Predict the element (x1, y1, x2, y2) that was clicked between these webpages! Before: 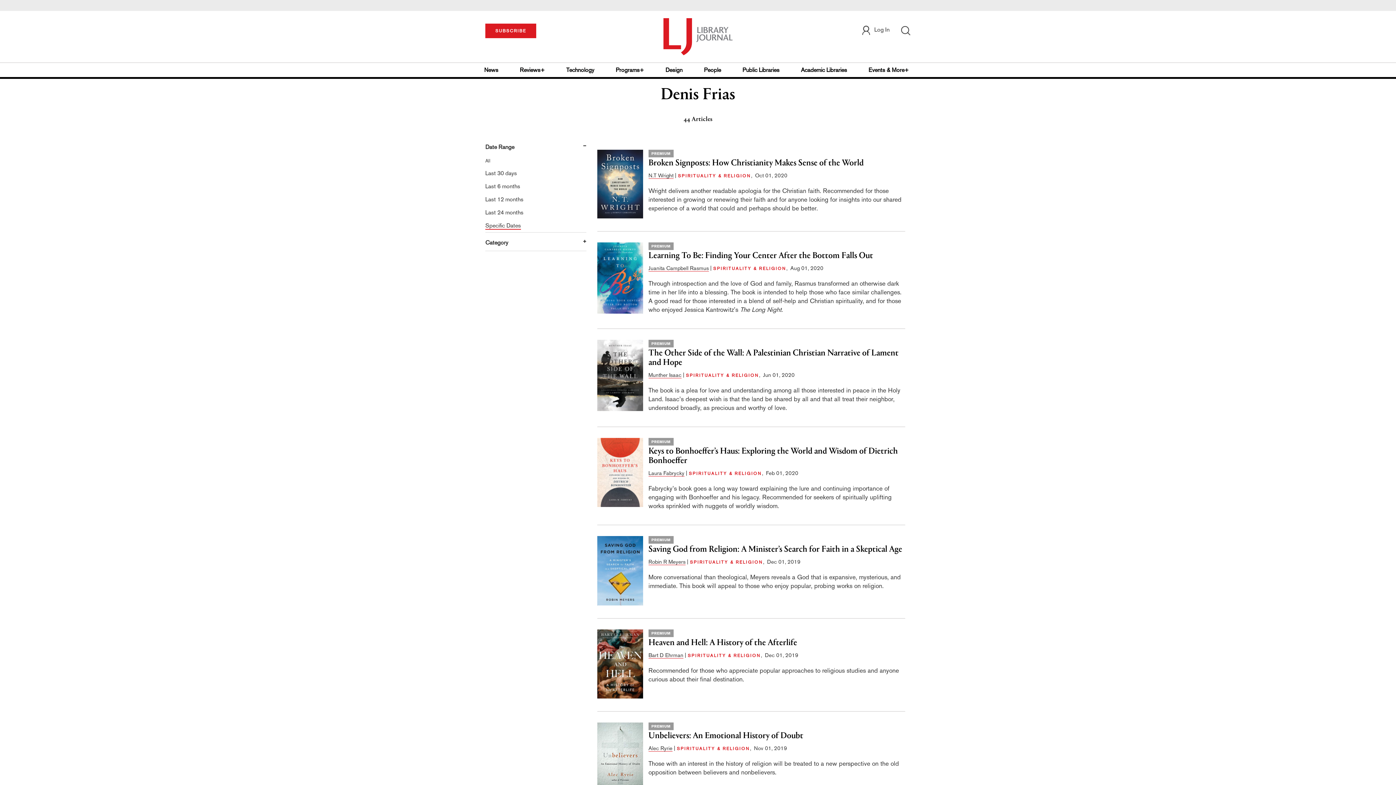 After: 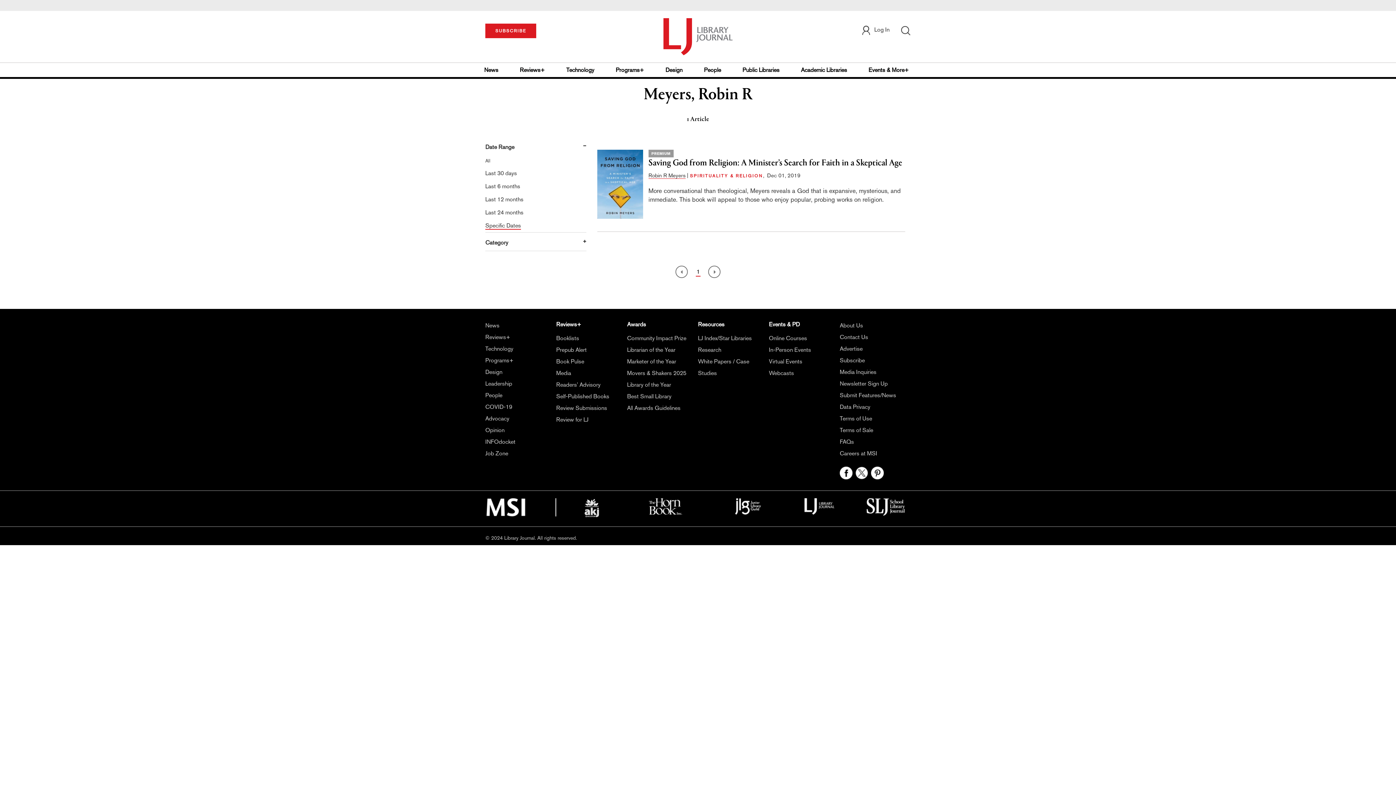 Action: bbox: (648, 559, 685, 565) label: Robin R Meyers